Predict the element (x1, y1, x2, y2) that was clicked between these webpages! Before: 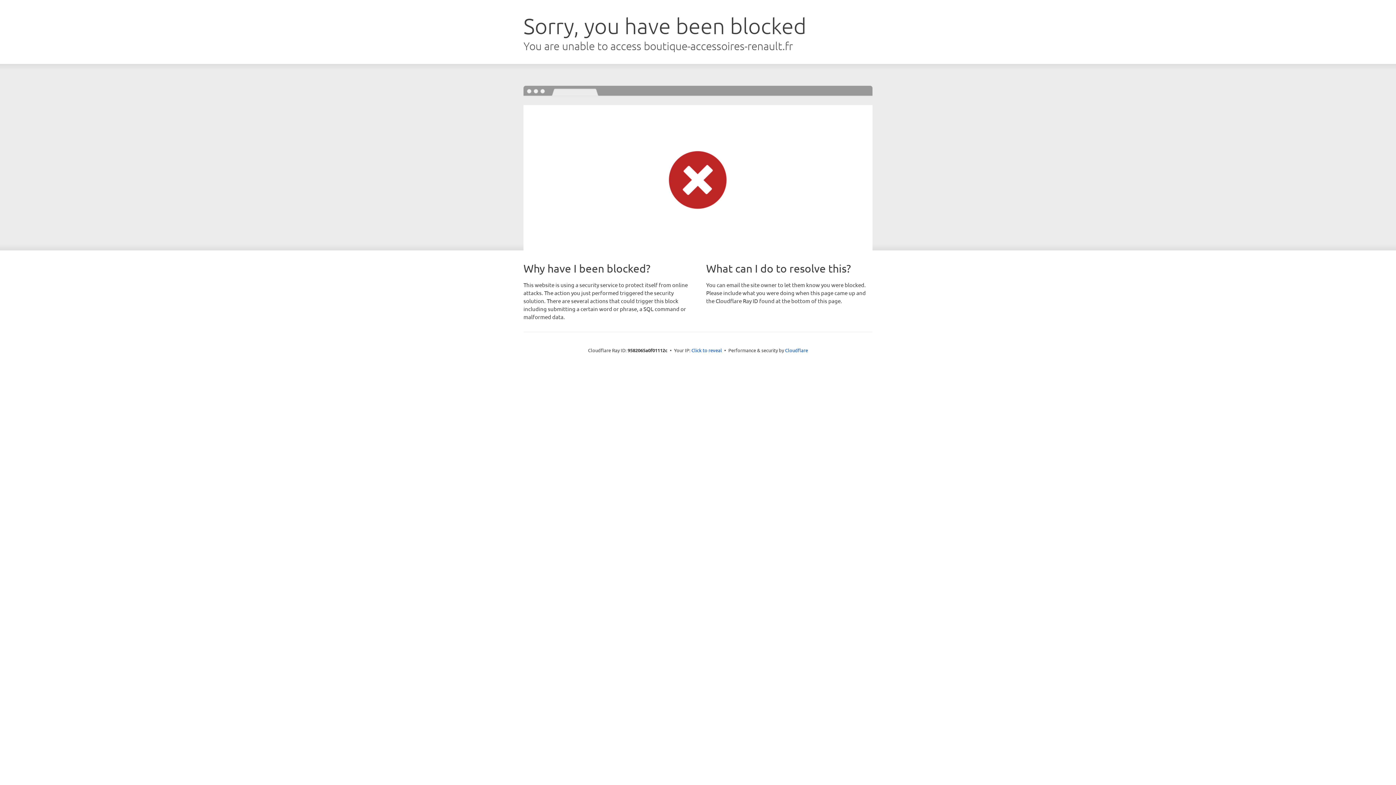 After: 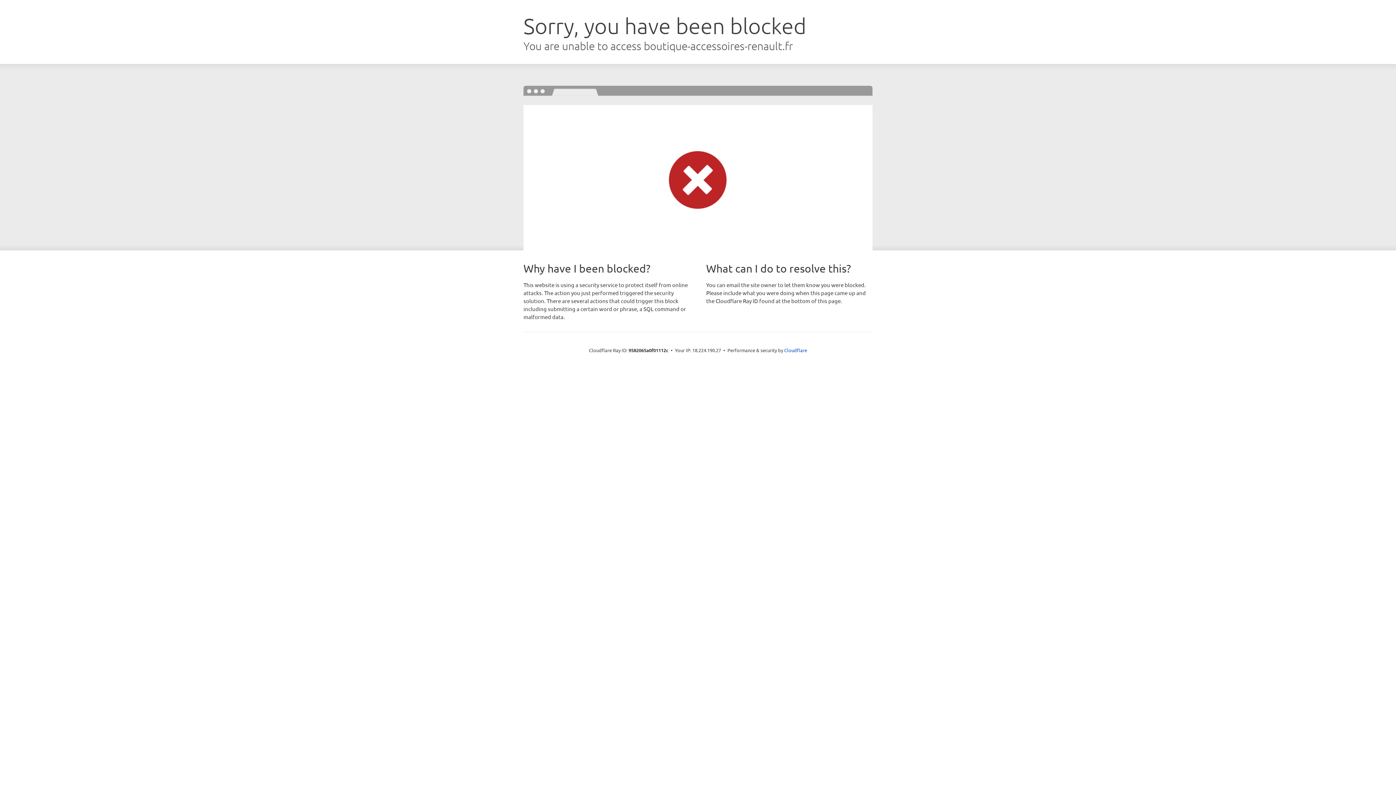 Action: bbox: (691, 346, 722, 353) label: Click to reveal